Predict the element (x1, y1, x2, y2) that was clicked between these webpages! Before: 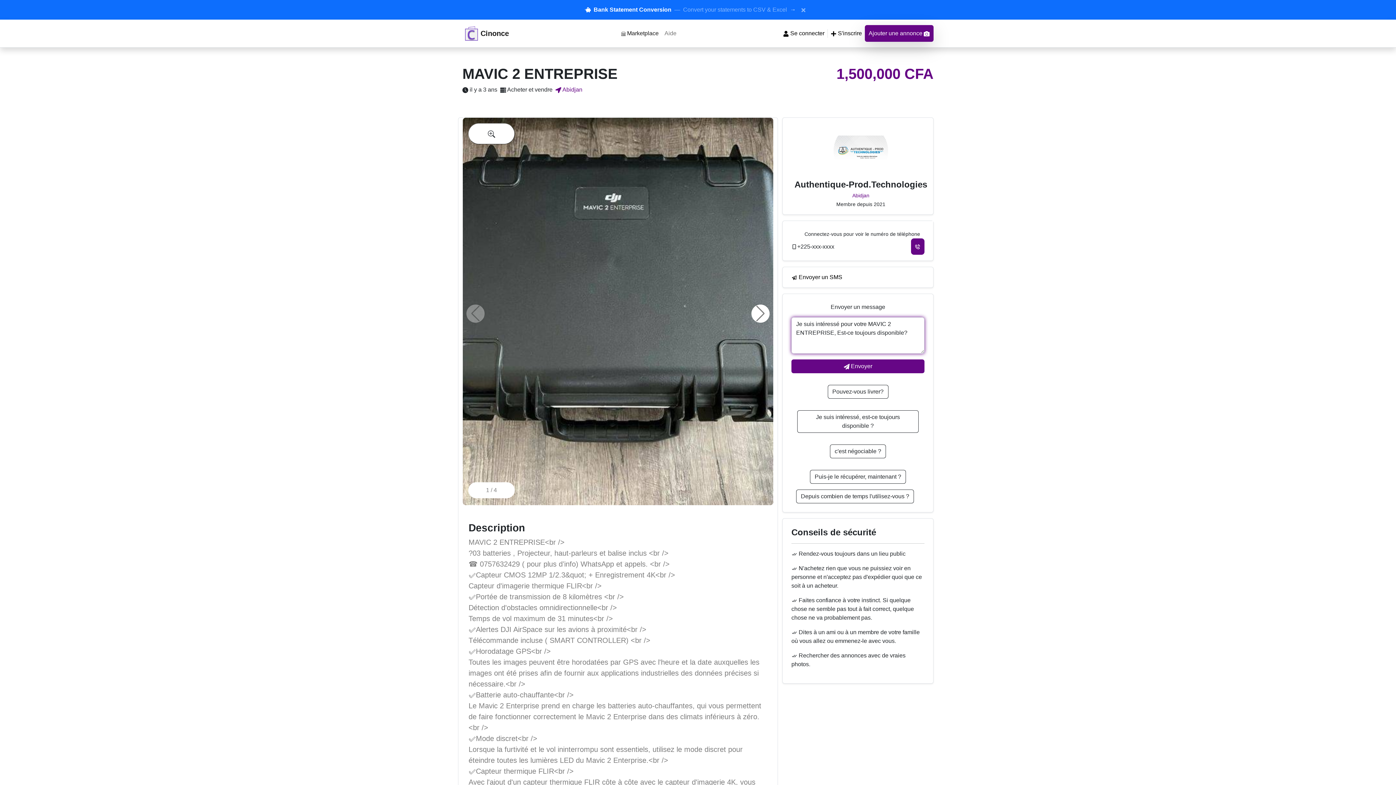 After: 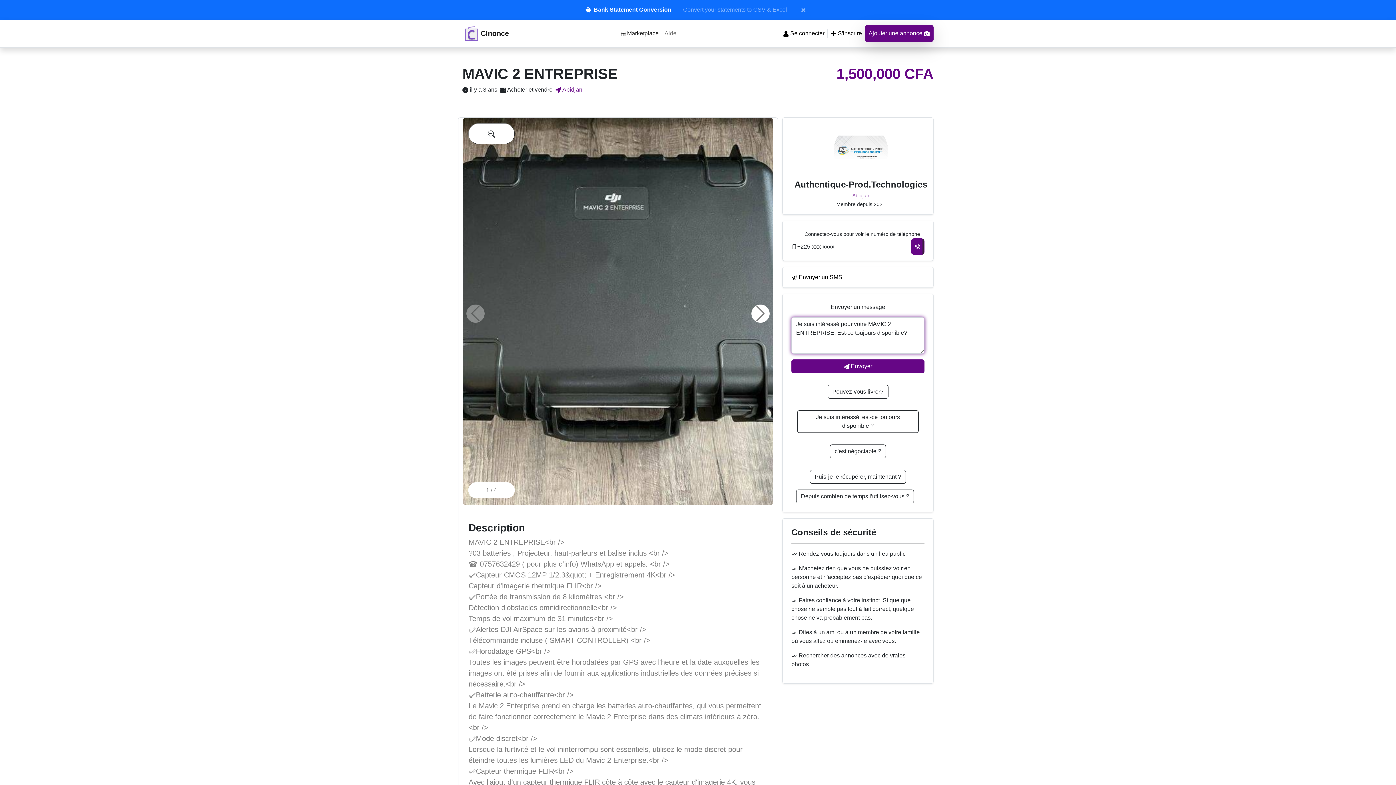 Action: bbox: (911, 238, 924, 254)